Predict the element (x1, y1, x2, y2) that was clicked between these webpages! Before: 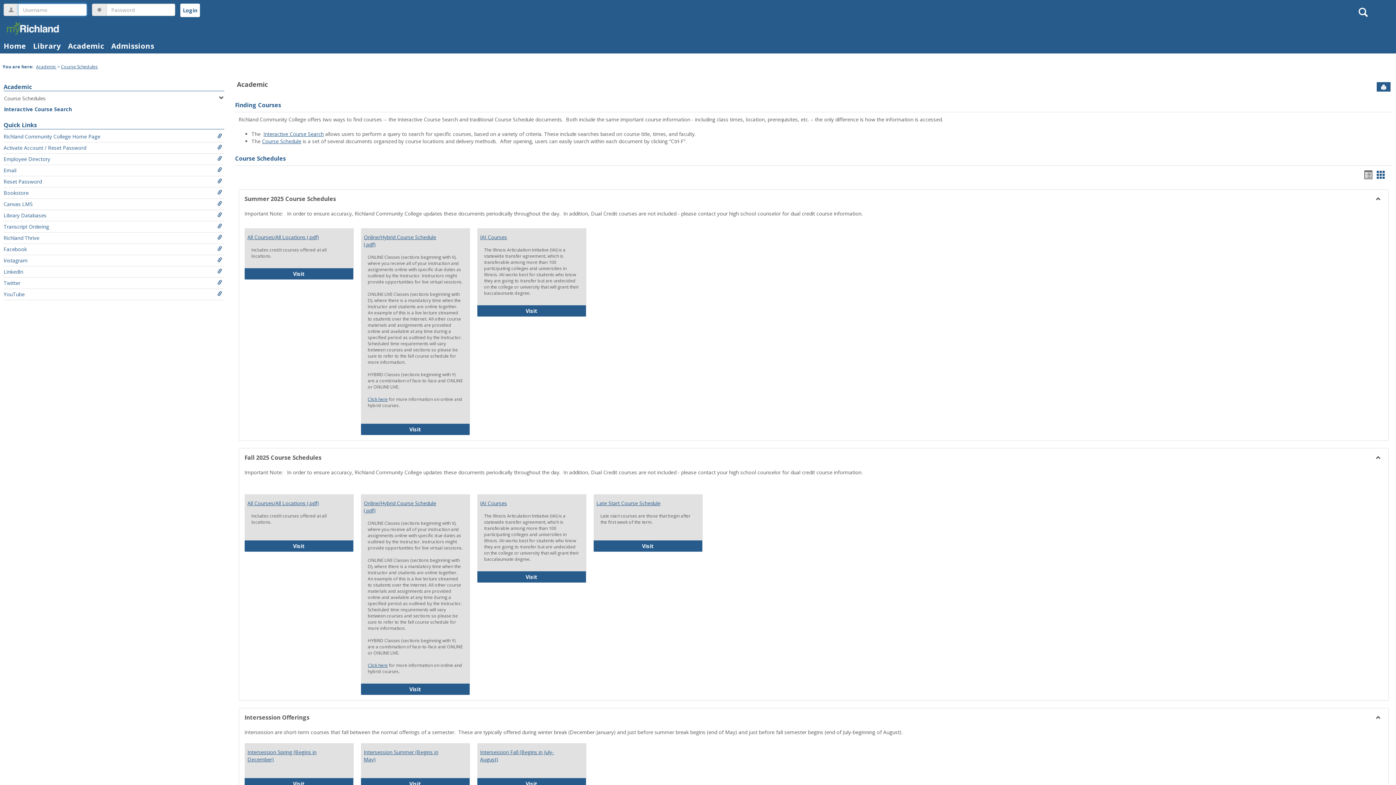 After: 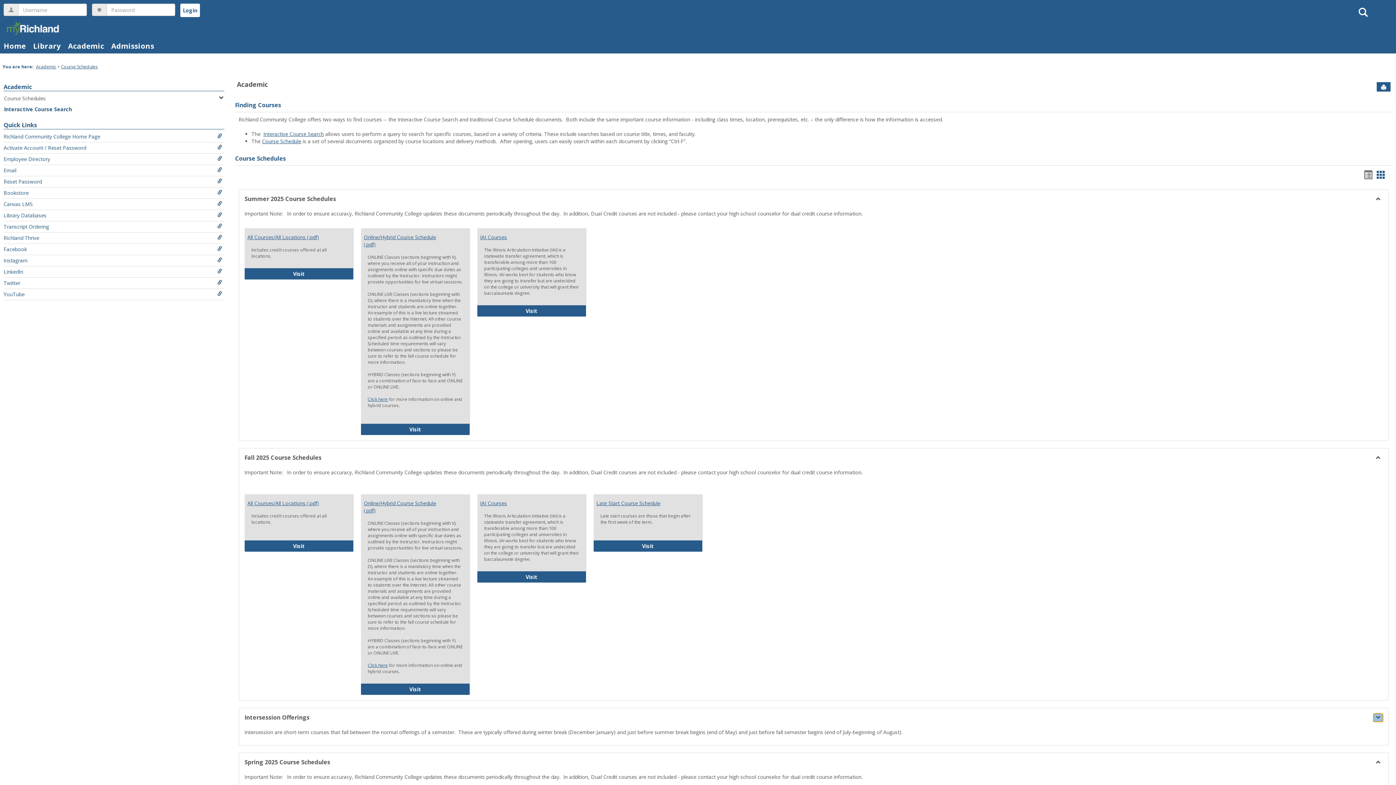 Action: label: Toggle Intersession Offerings bbox: (1373, 714, 1383, 722)